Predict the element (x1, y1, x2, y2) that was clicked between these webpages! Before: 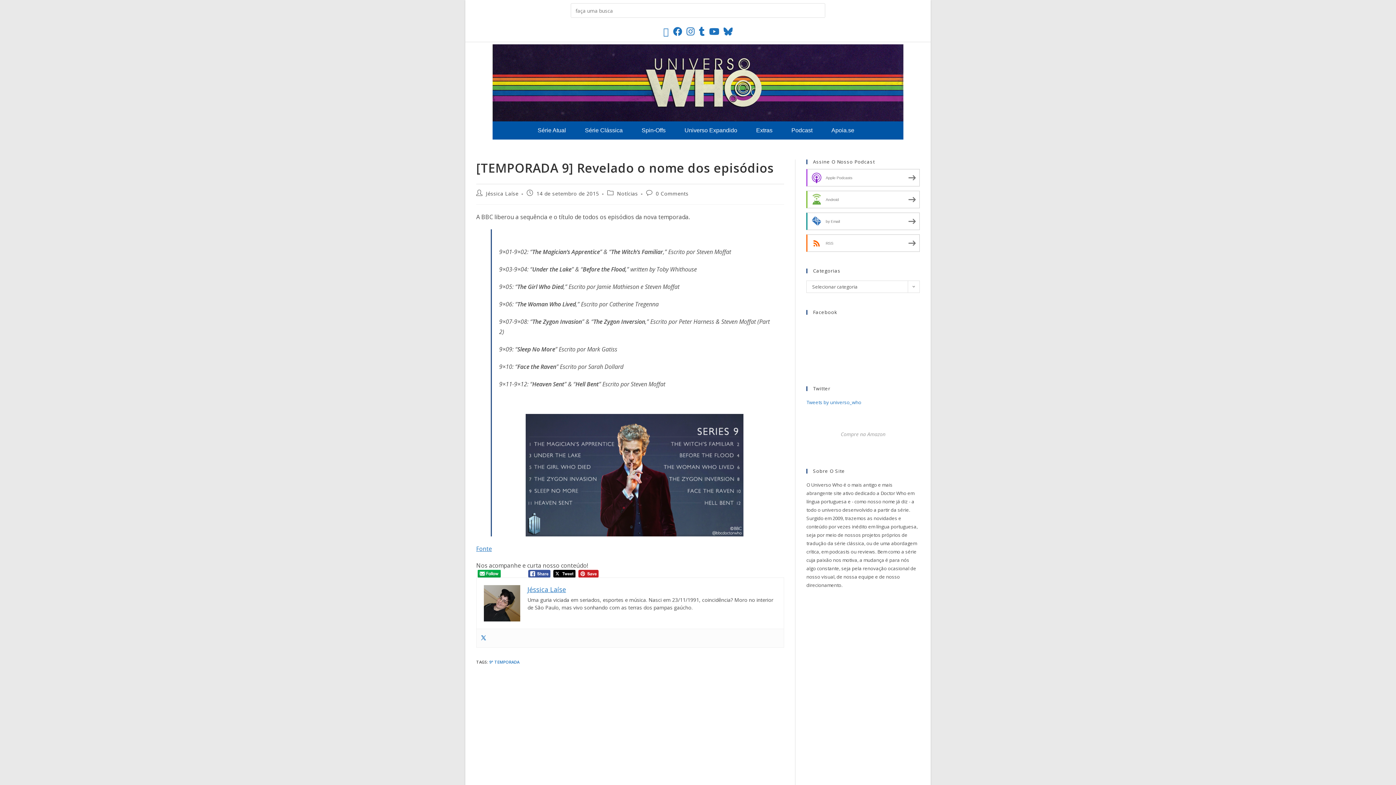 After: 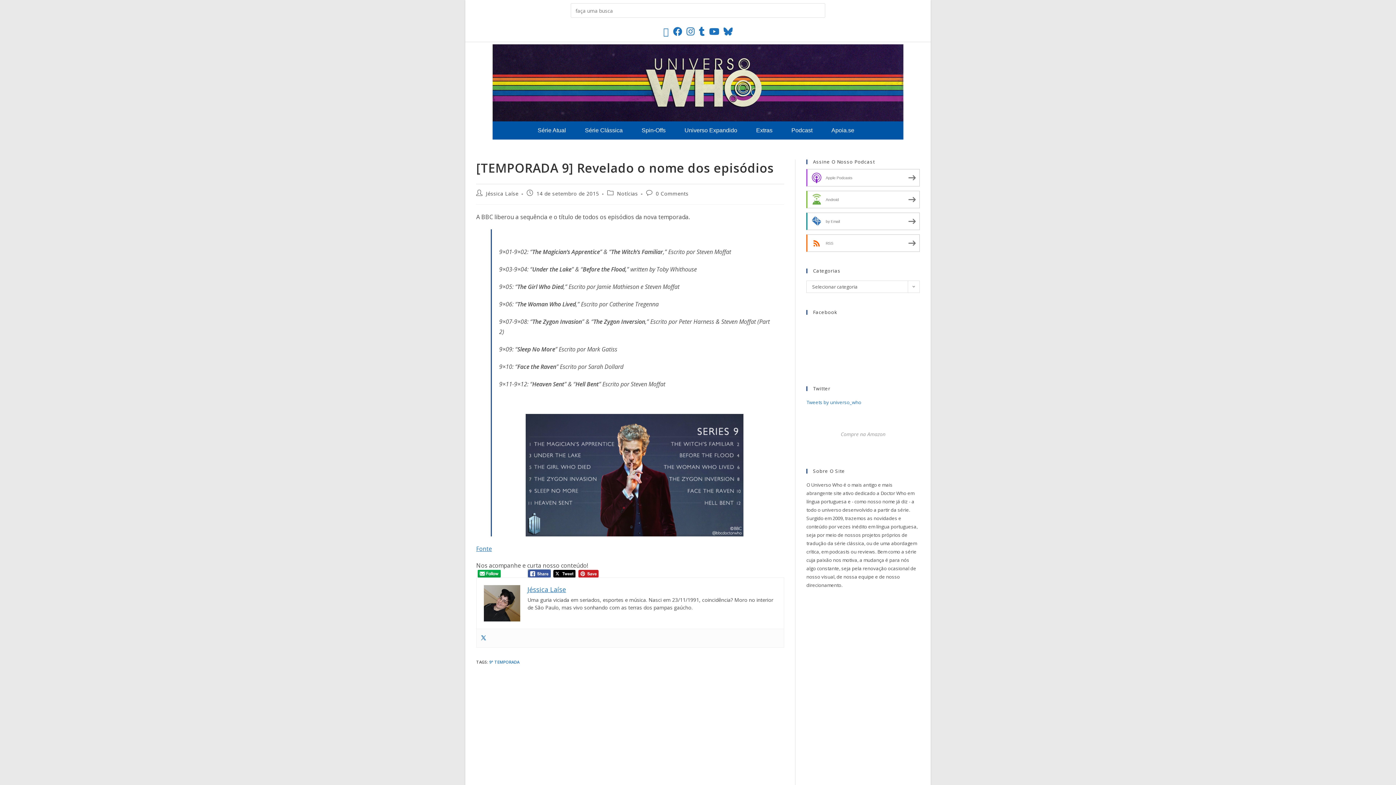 Action: bbox: (528, 570, 550, 577)